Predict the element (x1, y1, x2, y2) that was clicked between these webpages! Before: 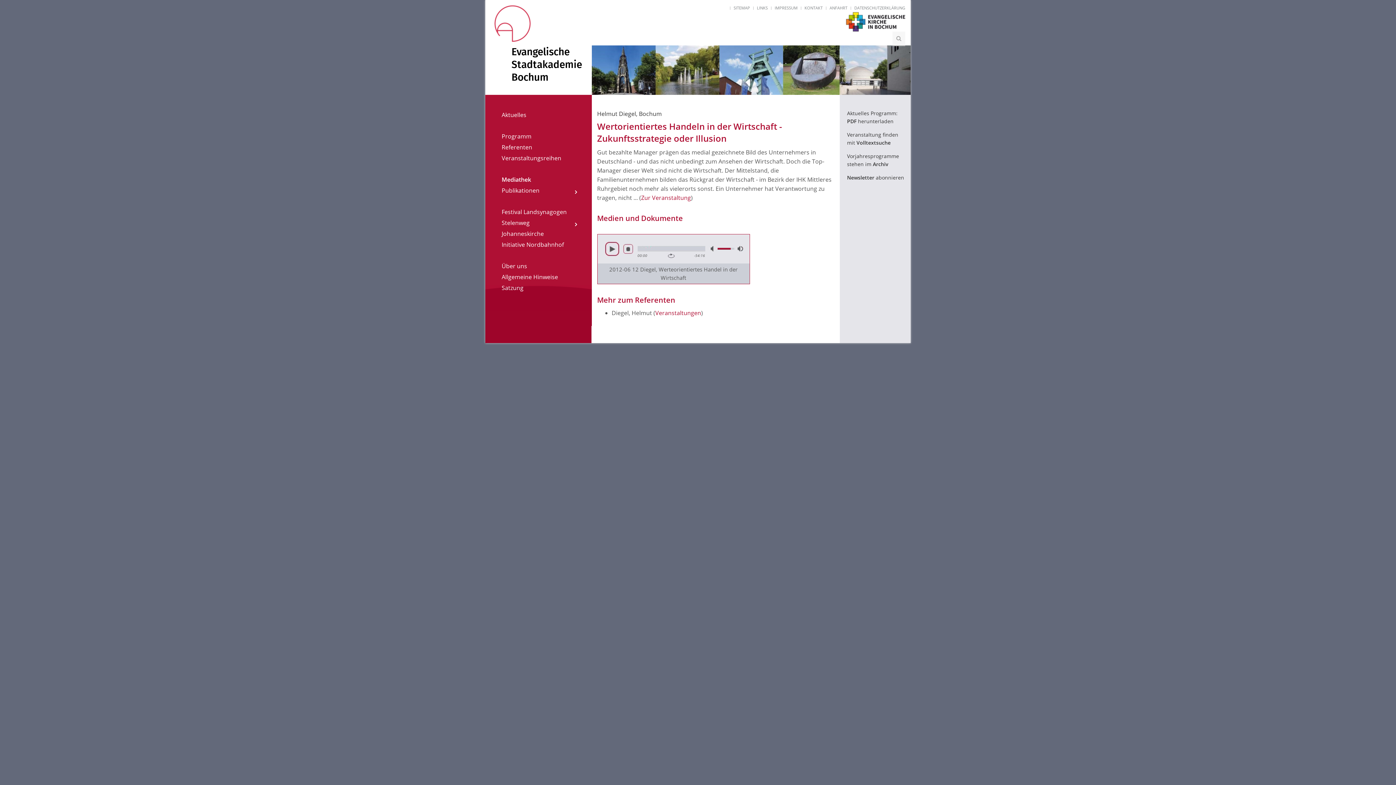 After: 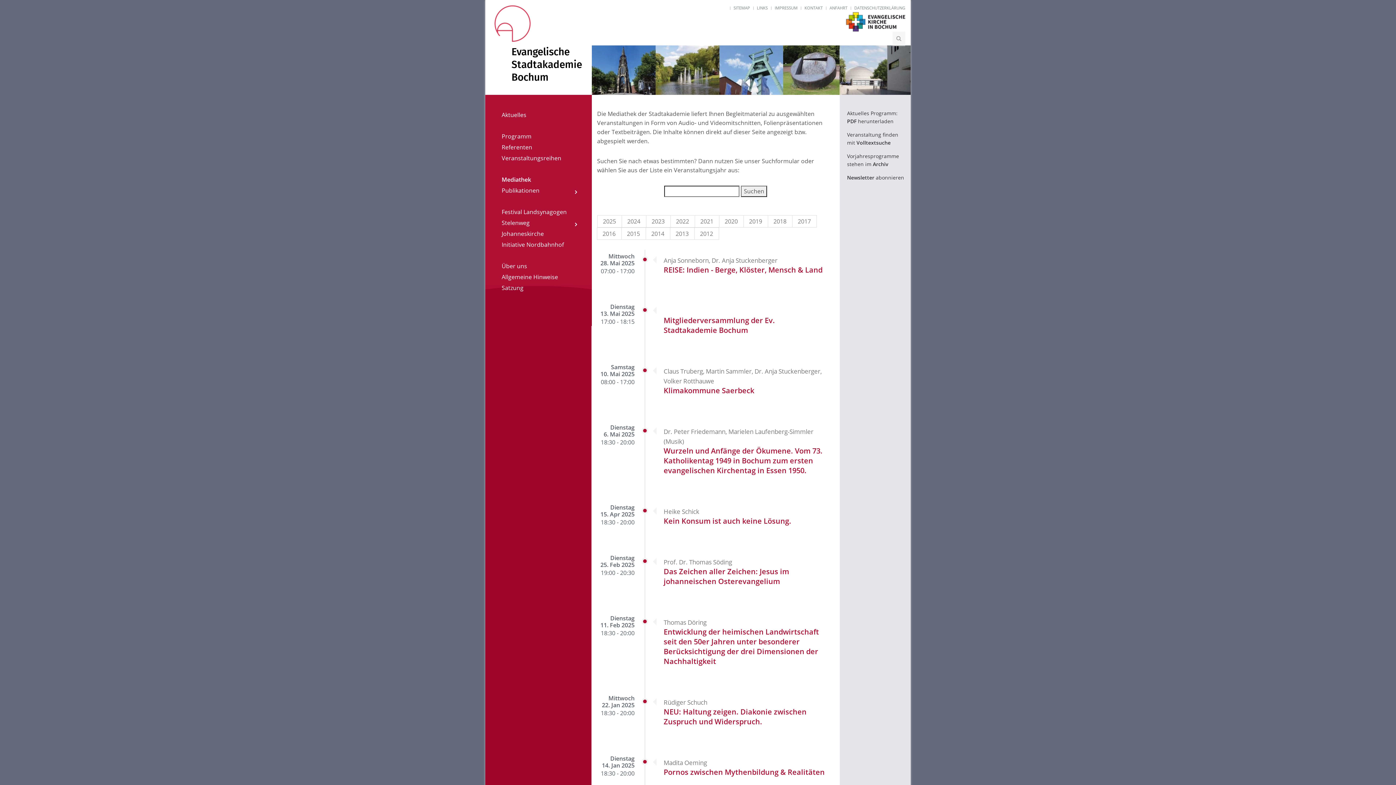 Action: label: Mediathek bbox: (490, 174, 580, 185)